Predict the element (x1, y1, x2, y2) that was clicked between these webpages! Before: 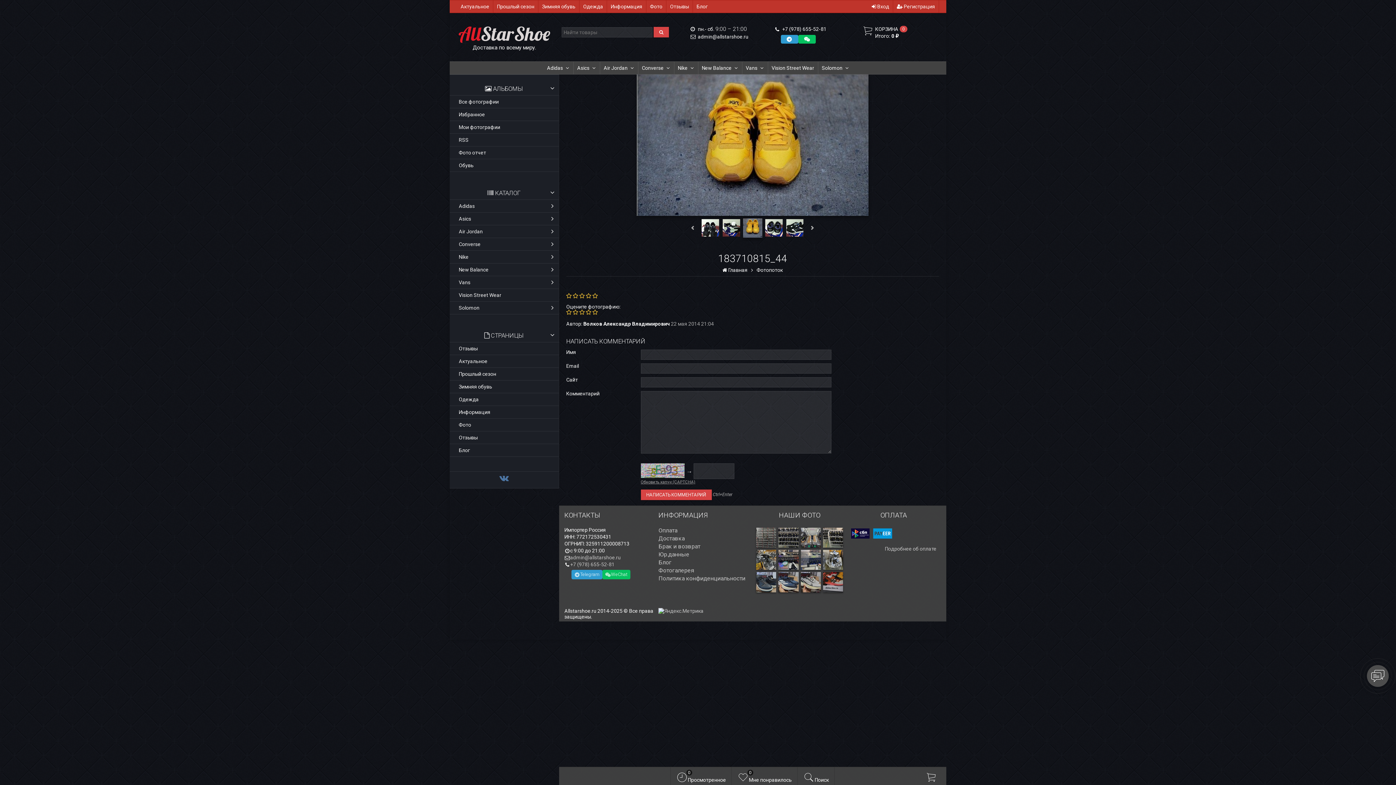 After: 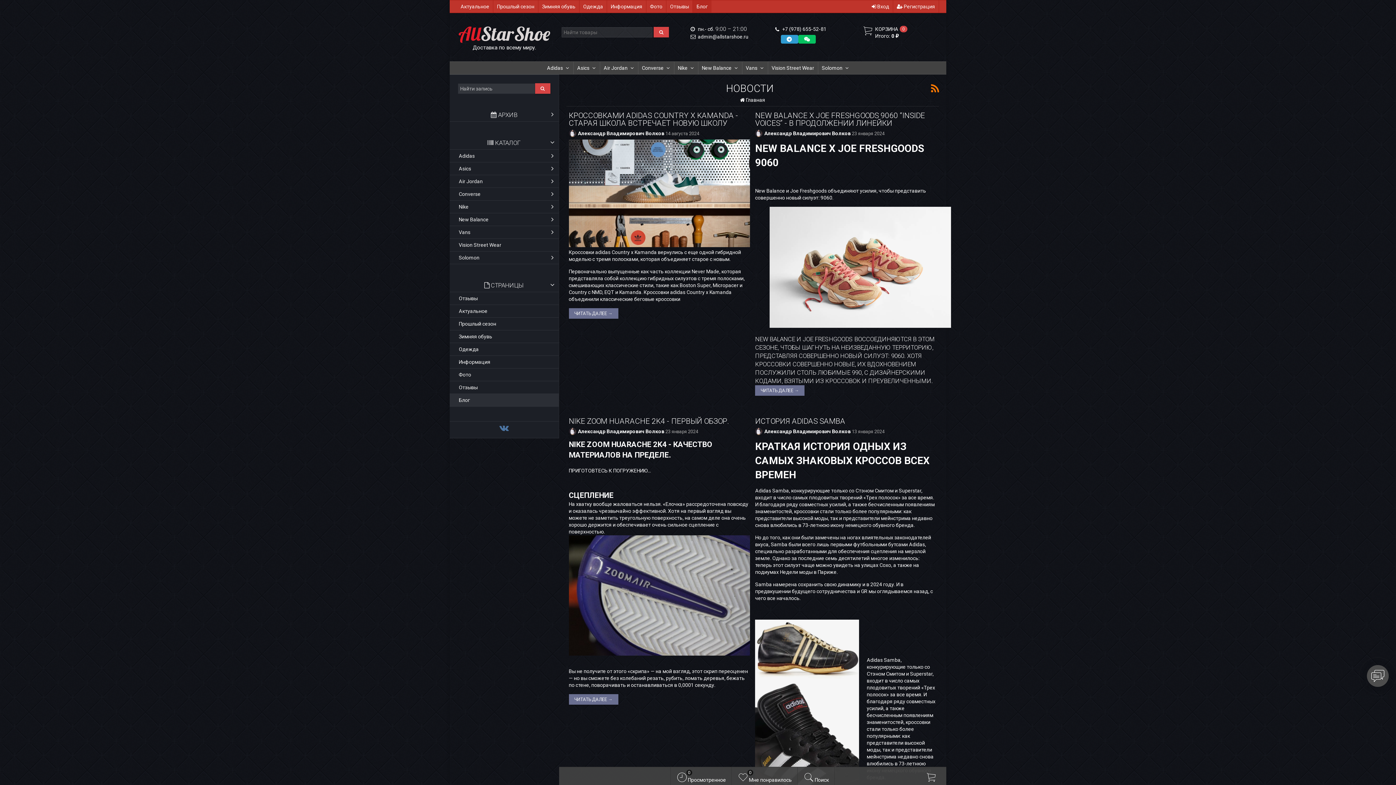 Action: label: Блог bbox: (449, 444, 558, 456)